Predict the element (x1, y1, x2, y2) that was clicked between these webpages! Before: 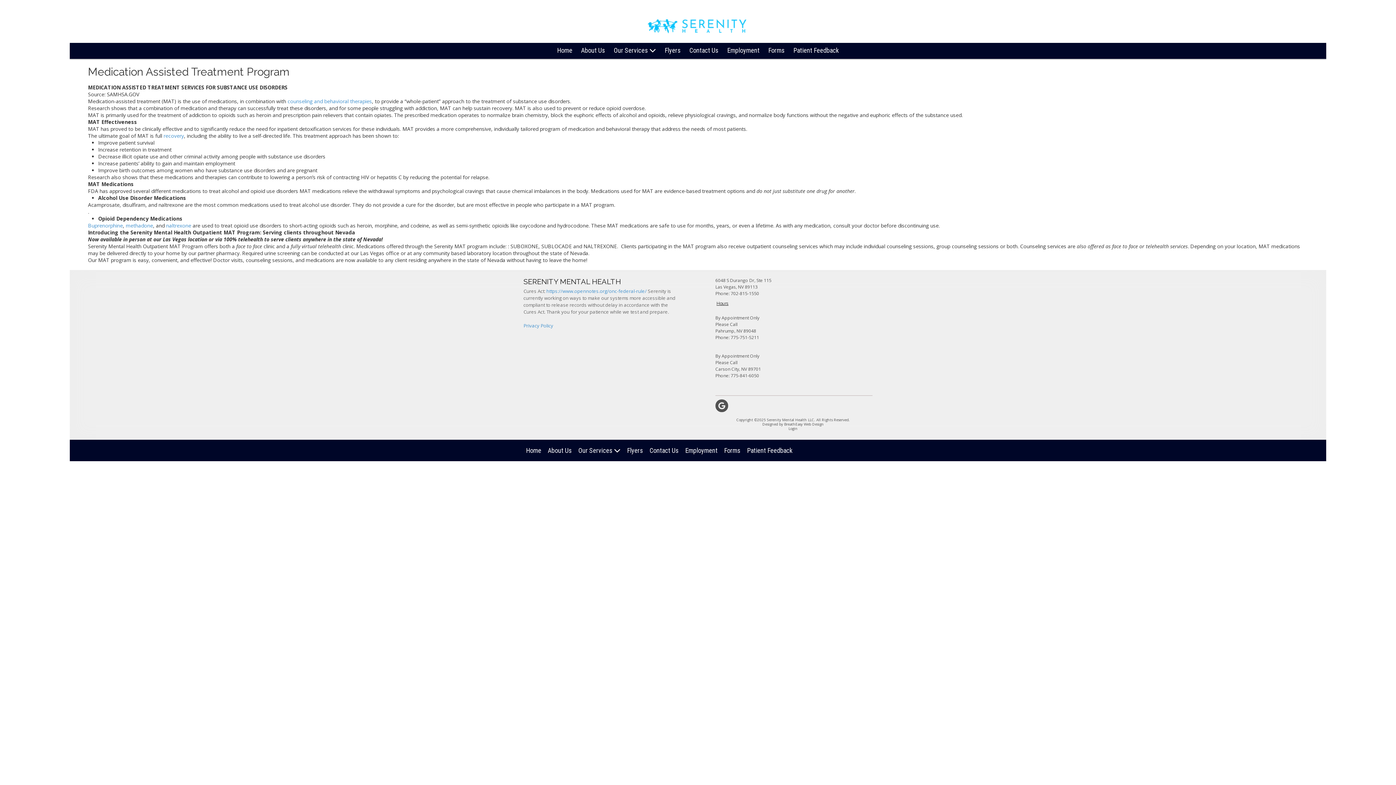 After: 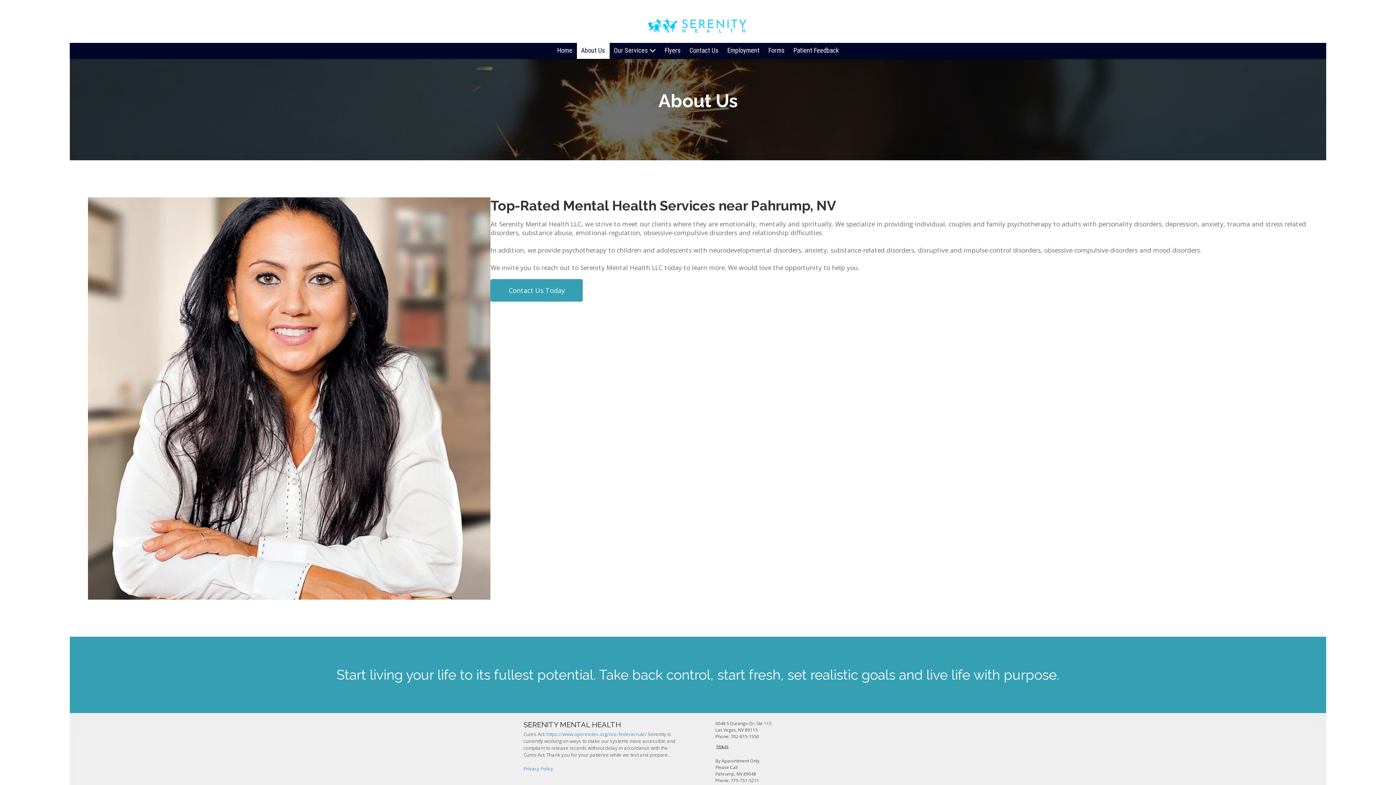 Action: label: About Us bbox: (576, 42, 609, 58)